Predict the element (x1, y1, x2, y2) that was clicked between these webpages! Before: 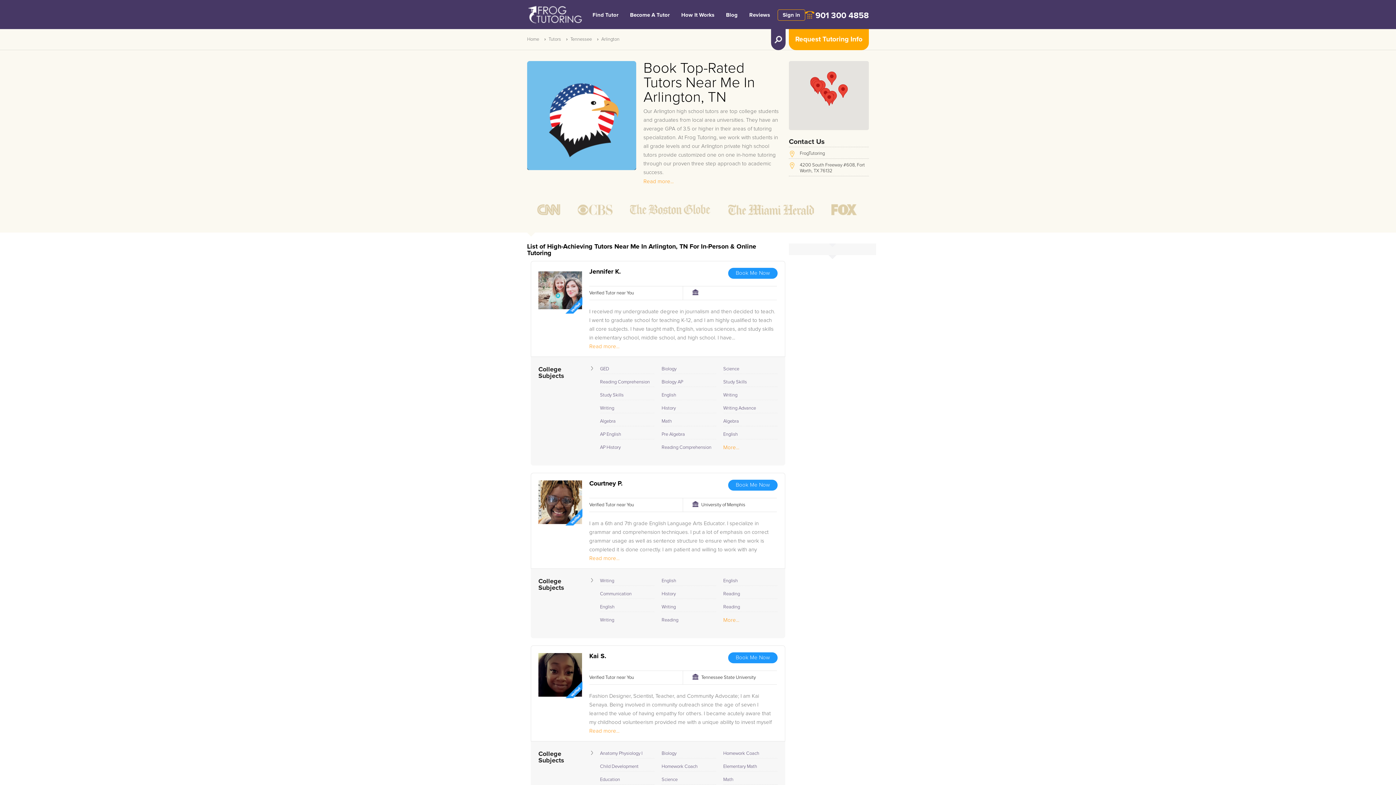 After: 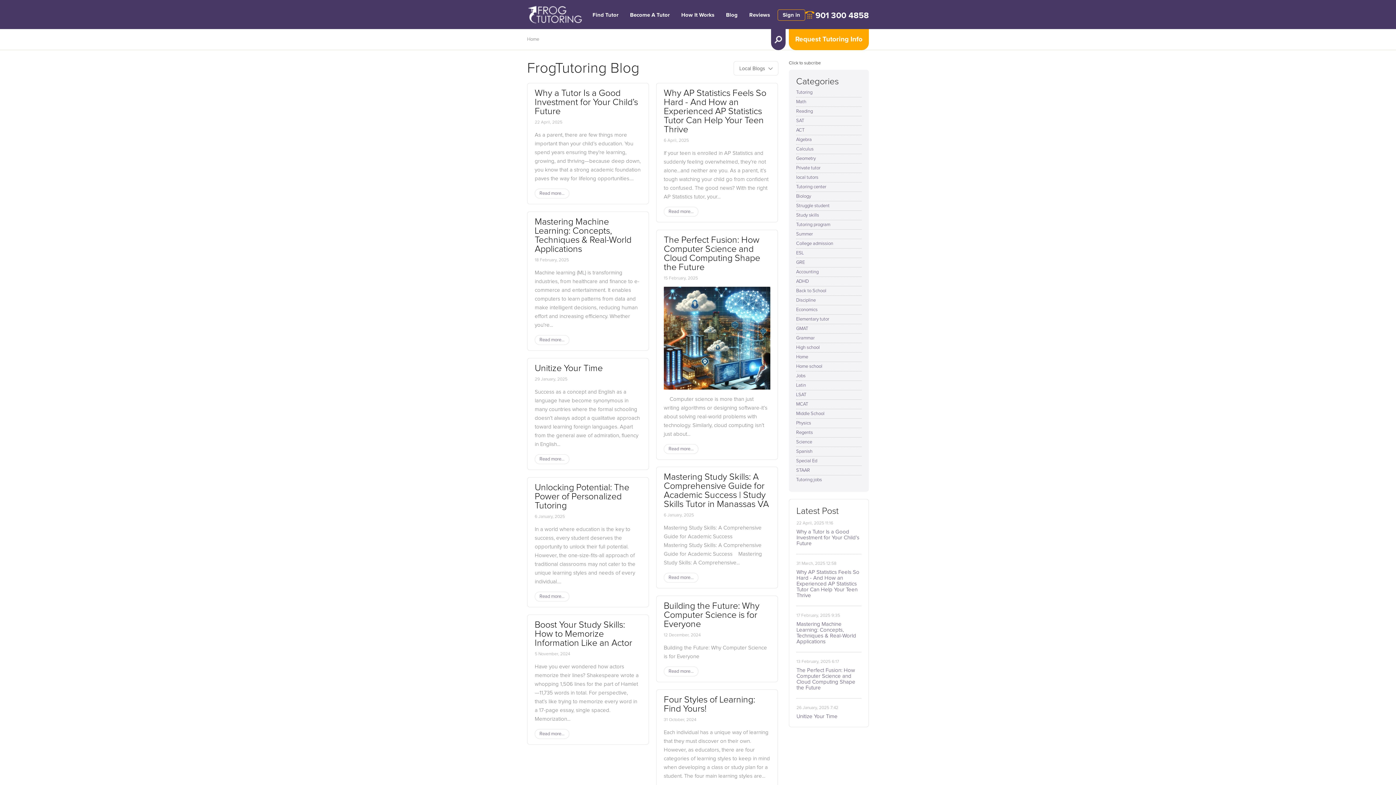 Action: bbox: (721, 9, 742, 20) label: Blog